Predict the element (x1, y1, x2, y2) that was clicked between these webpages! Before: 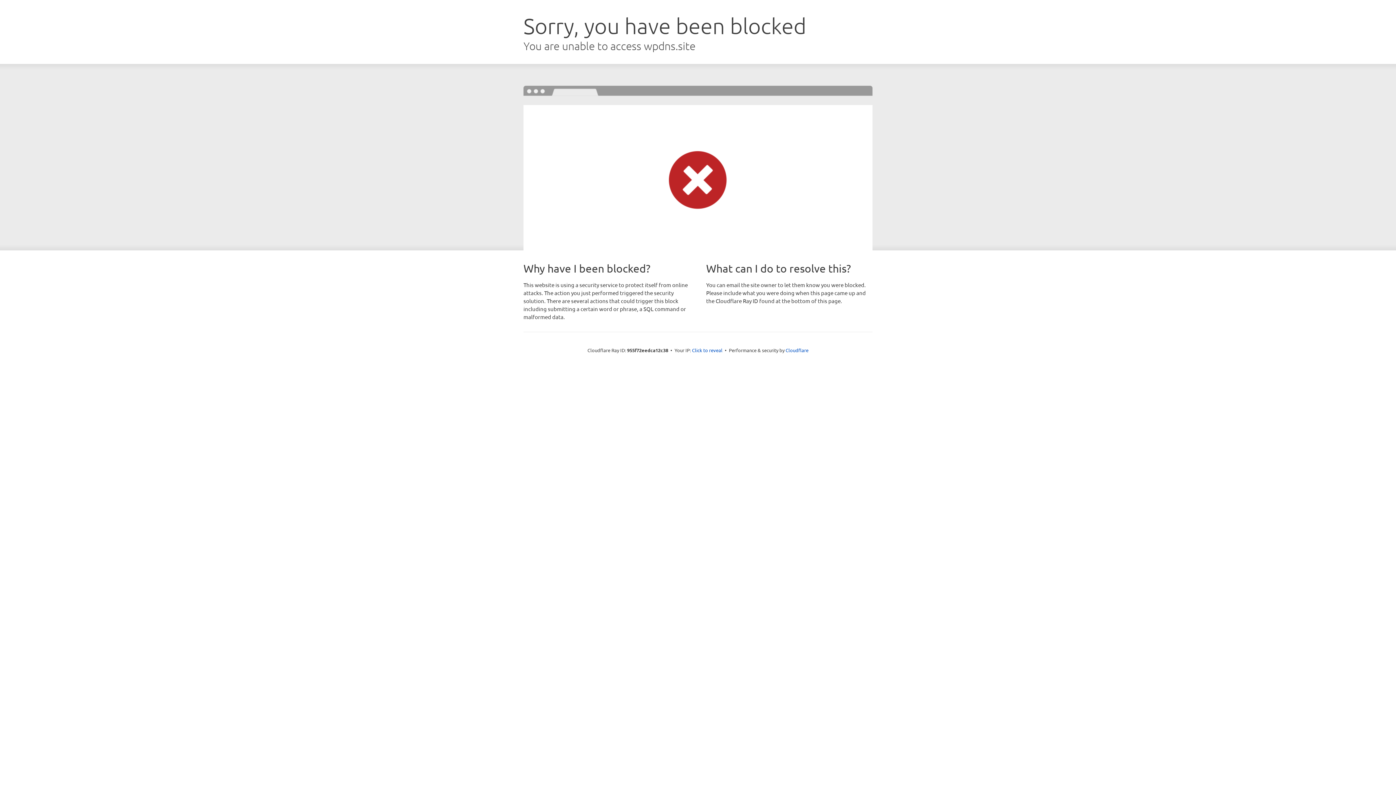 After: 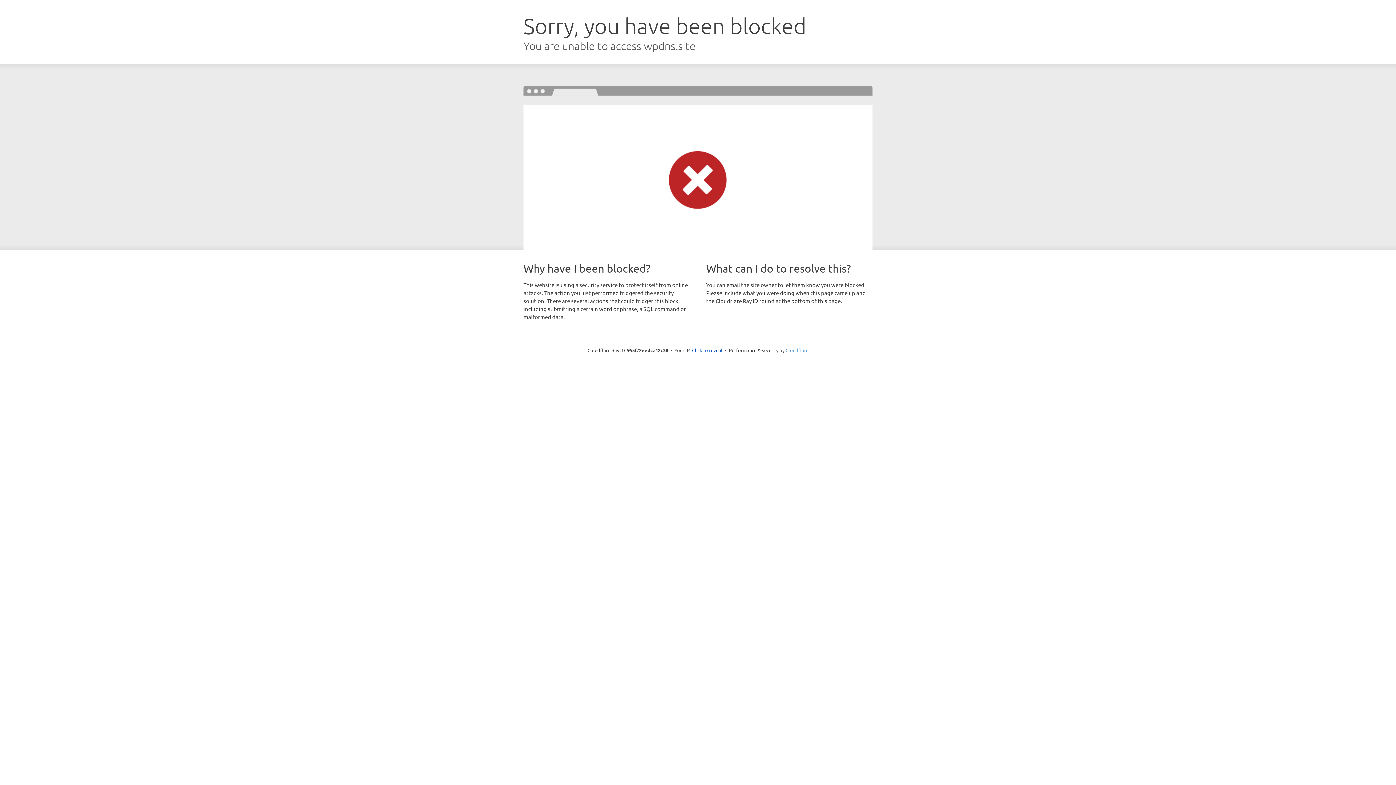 Action: bbox: (785, 347, 808, 353) label: Cloudflare